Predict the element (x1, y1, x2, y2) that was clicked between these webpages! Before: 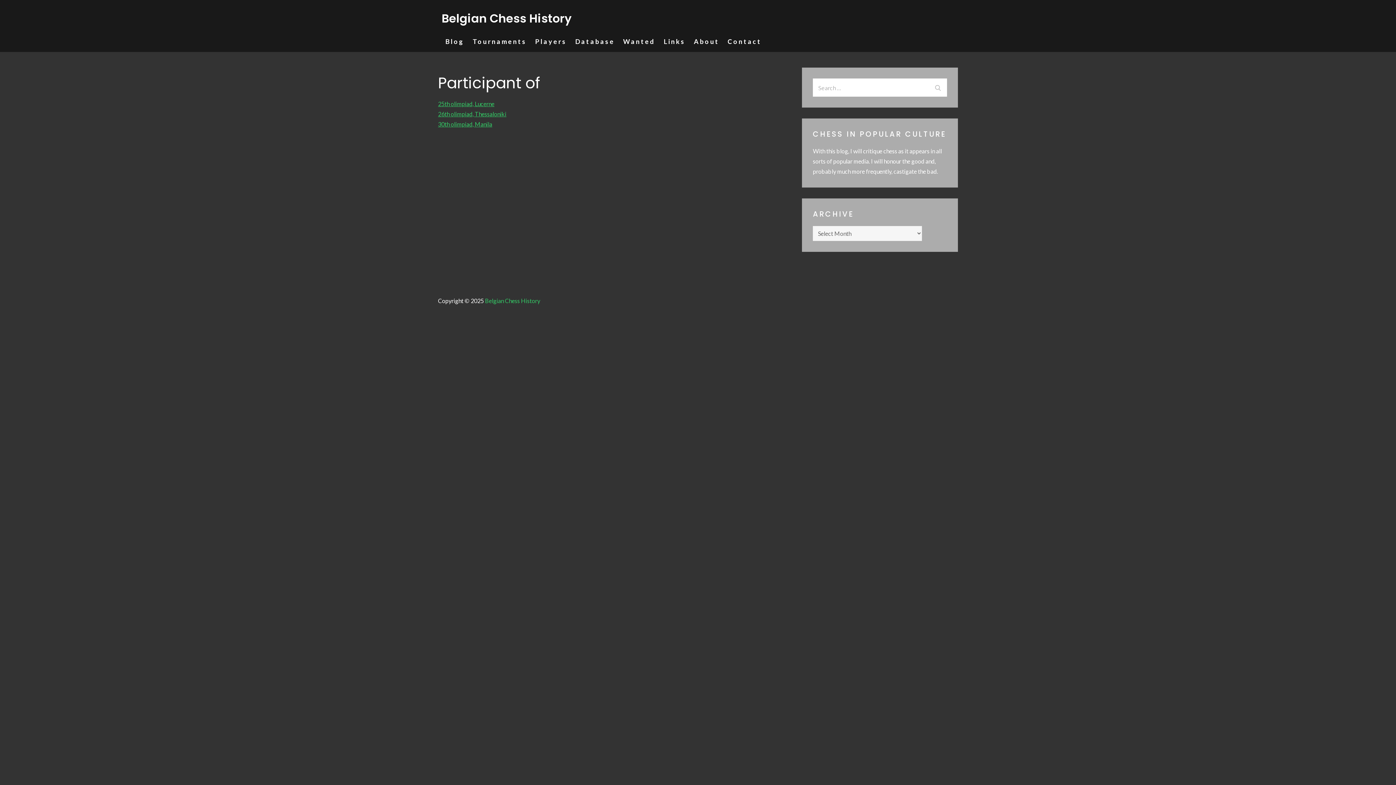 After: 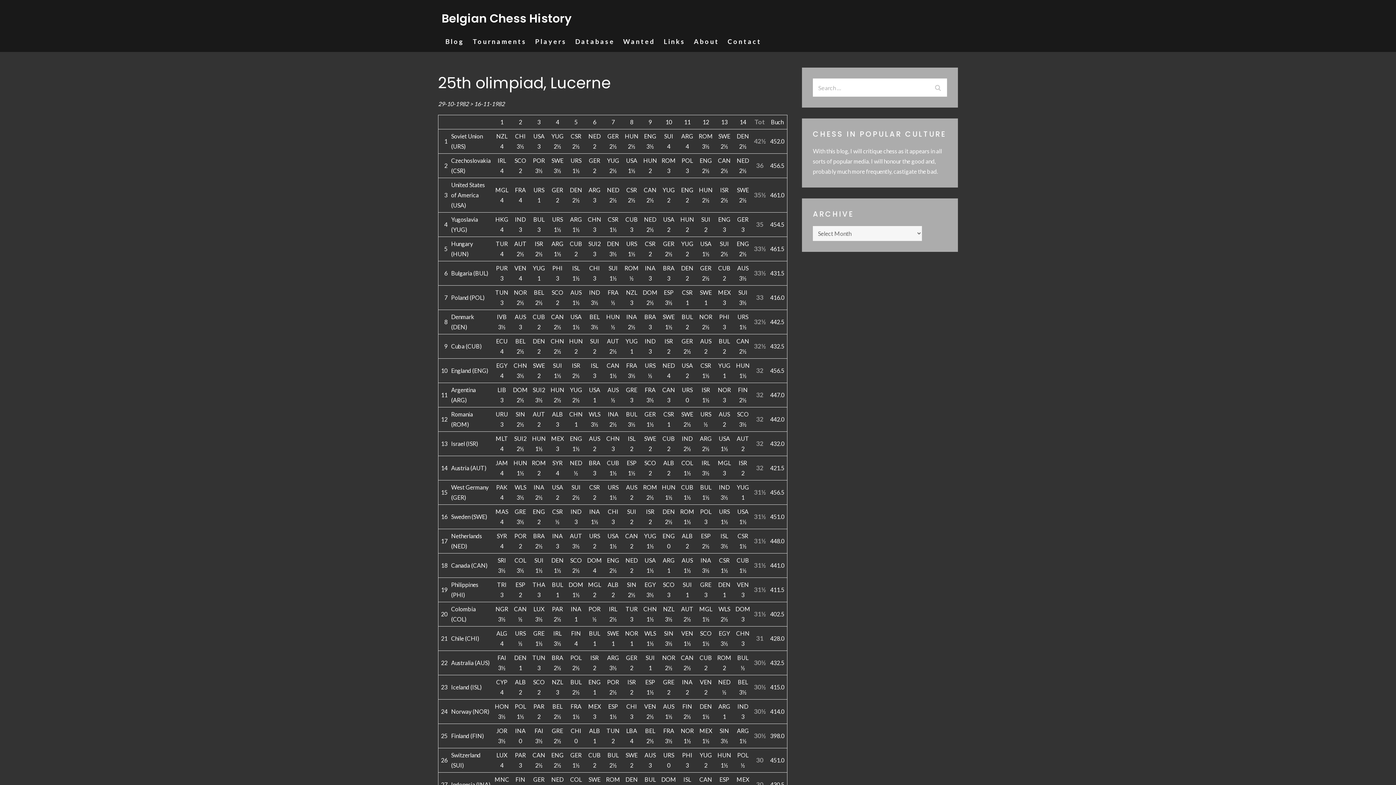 Action: bbox: (438, 100, 494, 107) label: 25th olimpiad, Lucerne